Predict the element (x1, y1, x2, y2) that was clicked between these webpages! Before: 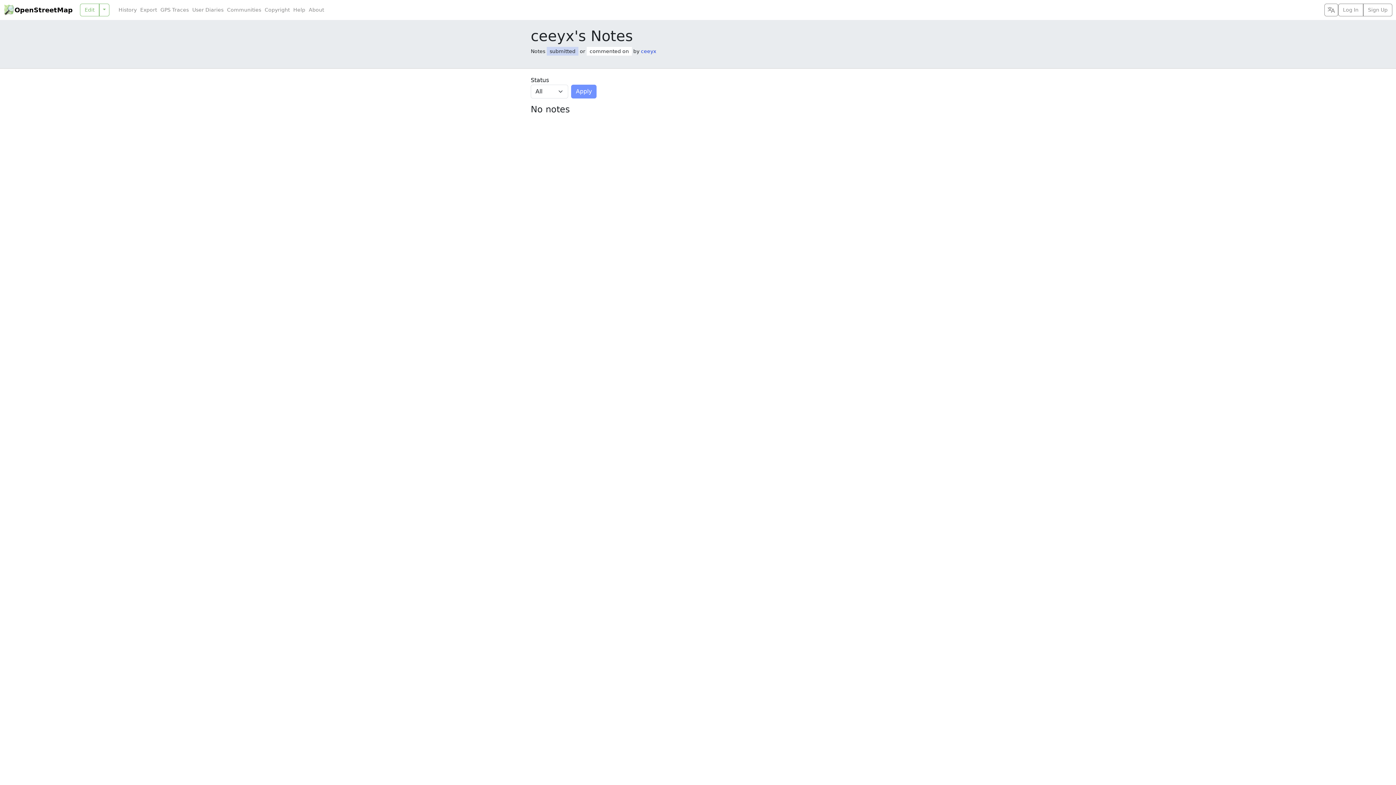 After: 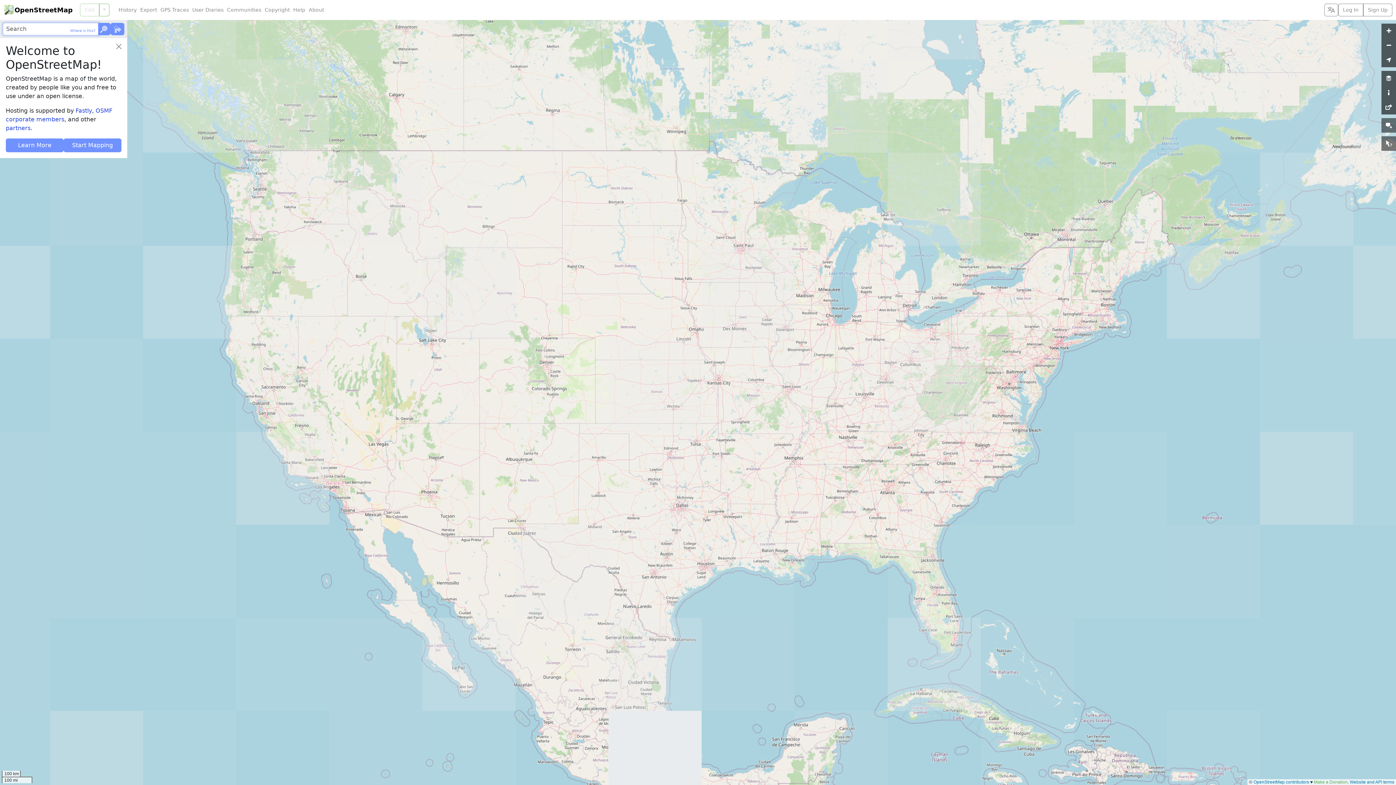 Action: bbox: (3, 3, 72, 16) label: OpenStreetMap